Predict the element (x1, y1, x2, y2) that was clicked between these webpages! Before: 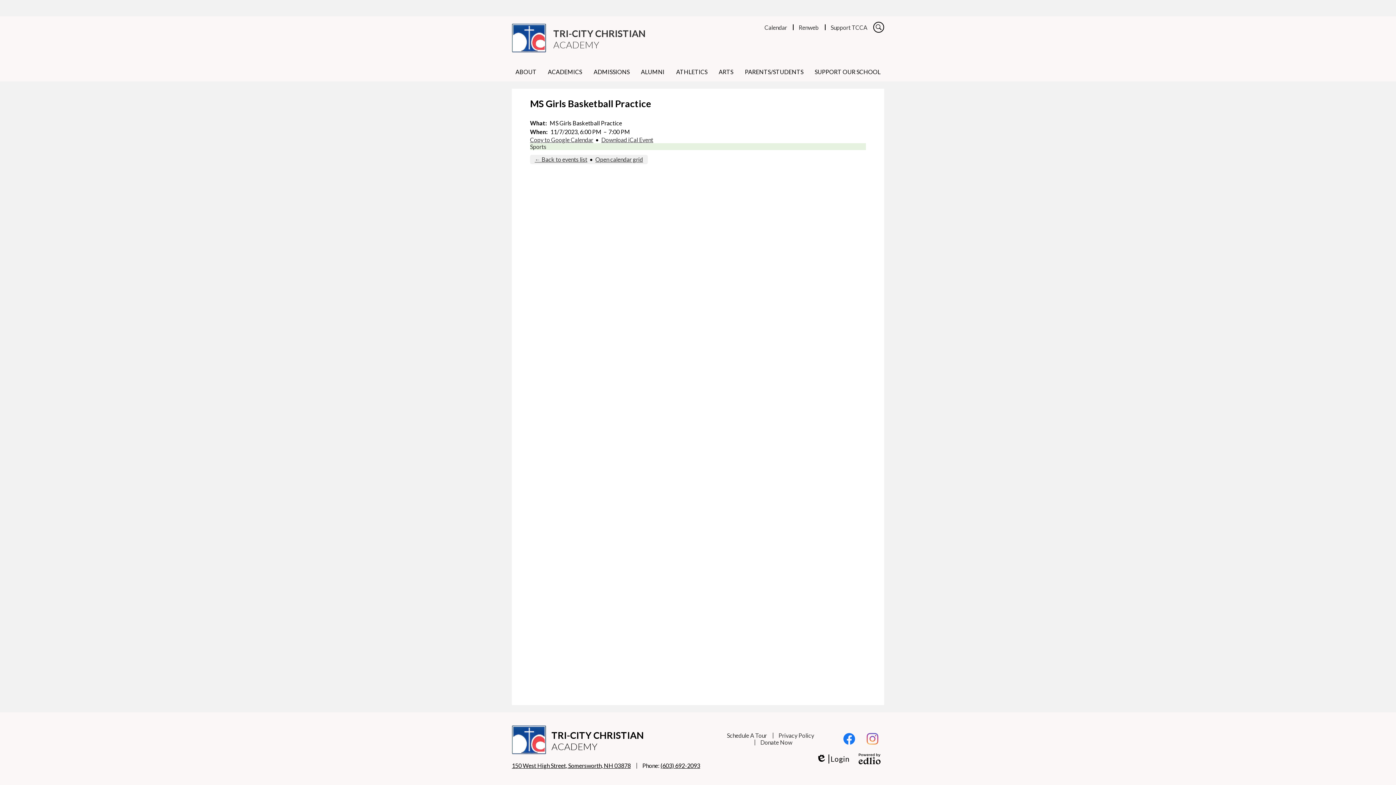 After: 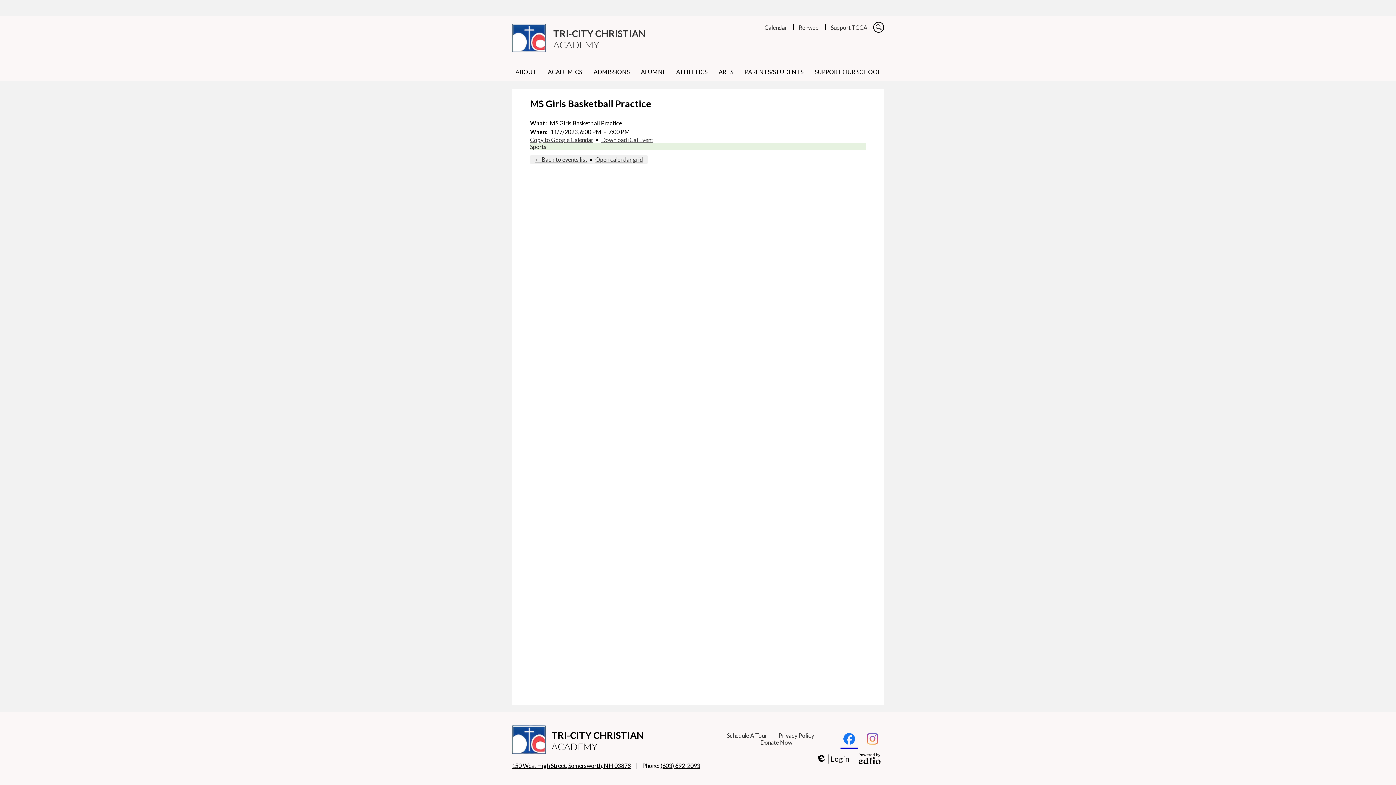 Action: label: Facebook bbox: (840, 730, 858, 748)